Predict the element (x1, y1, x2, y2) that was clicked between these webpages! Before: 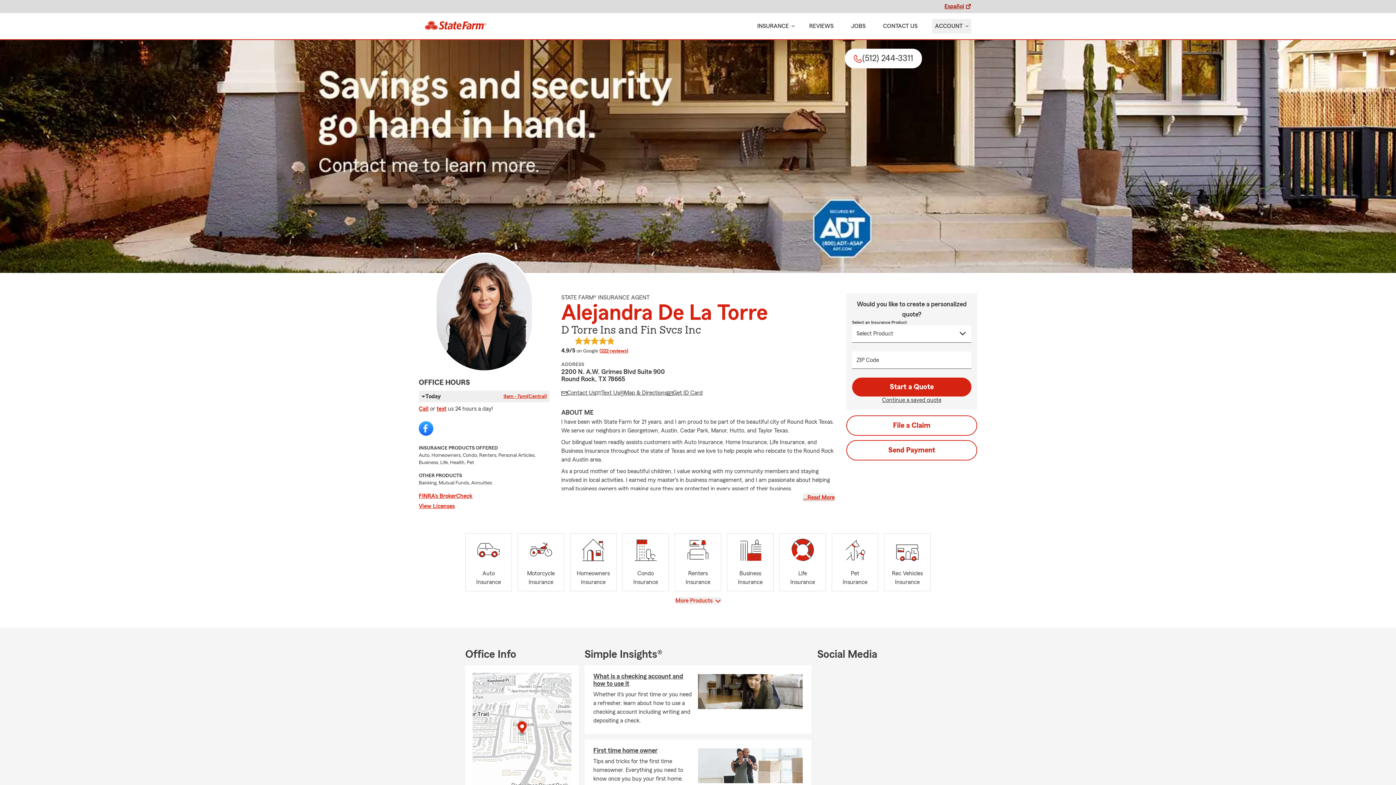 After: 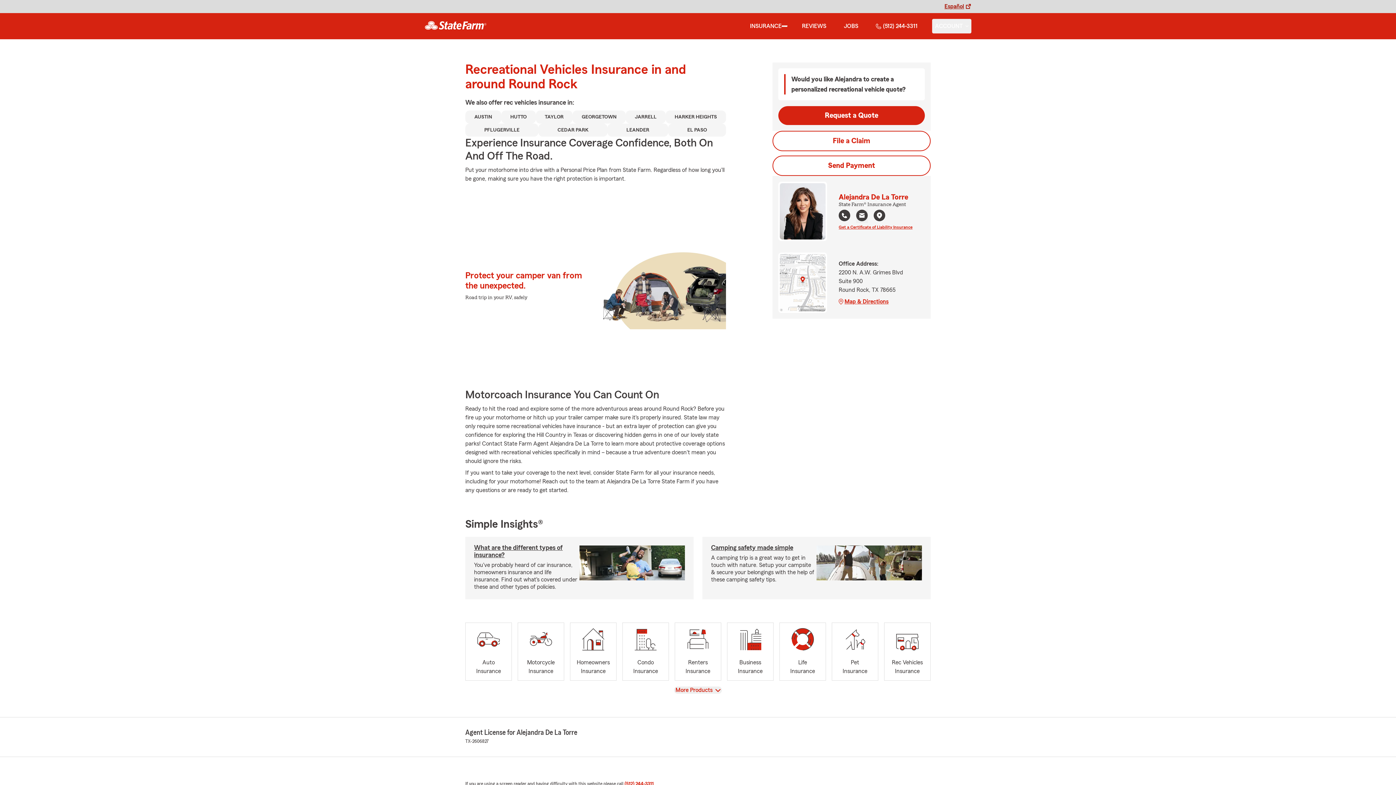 Action: bbox: (884, 533, 930, 591) label: Rec Vehicles
Insurance